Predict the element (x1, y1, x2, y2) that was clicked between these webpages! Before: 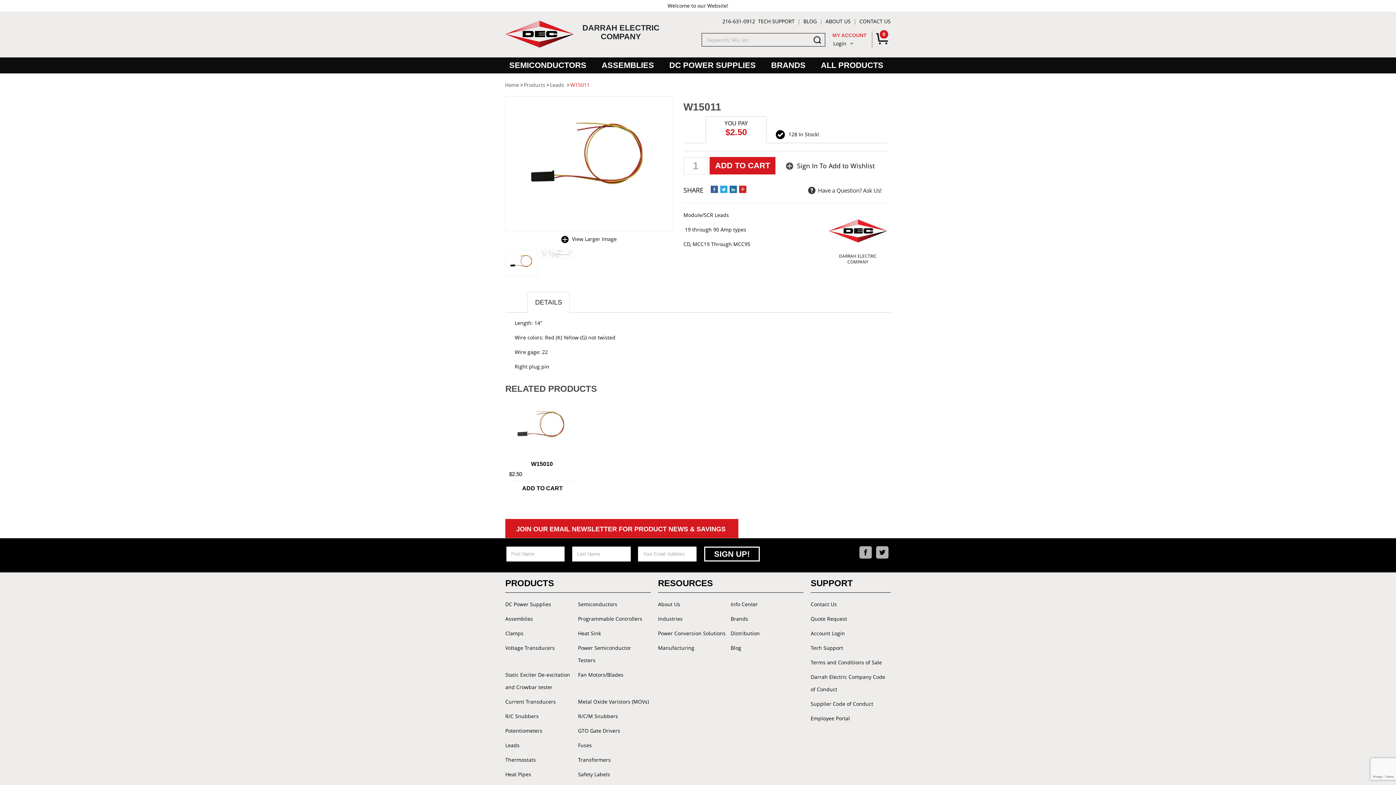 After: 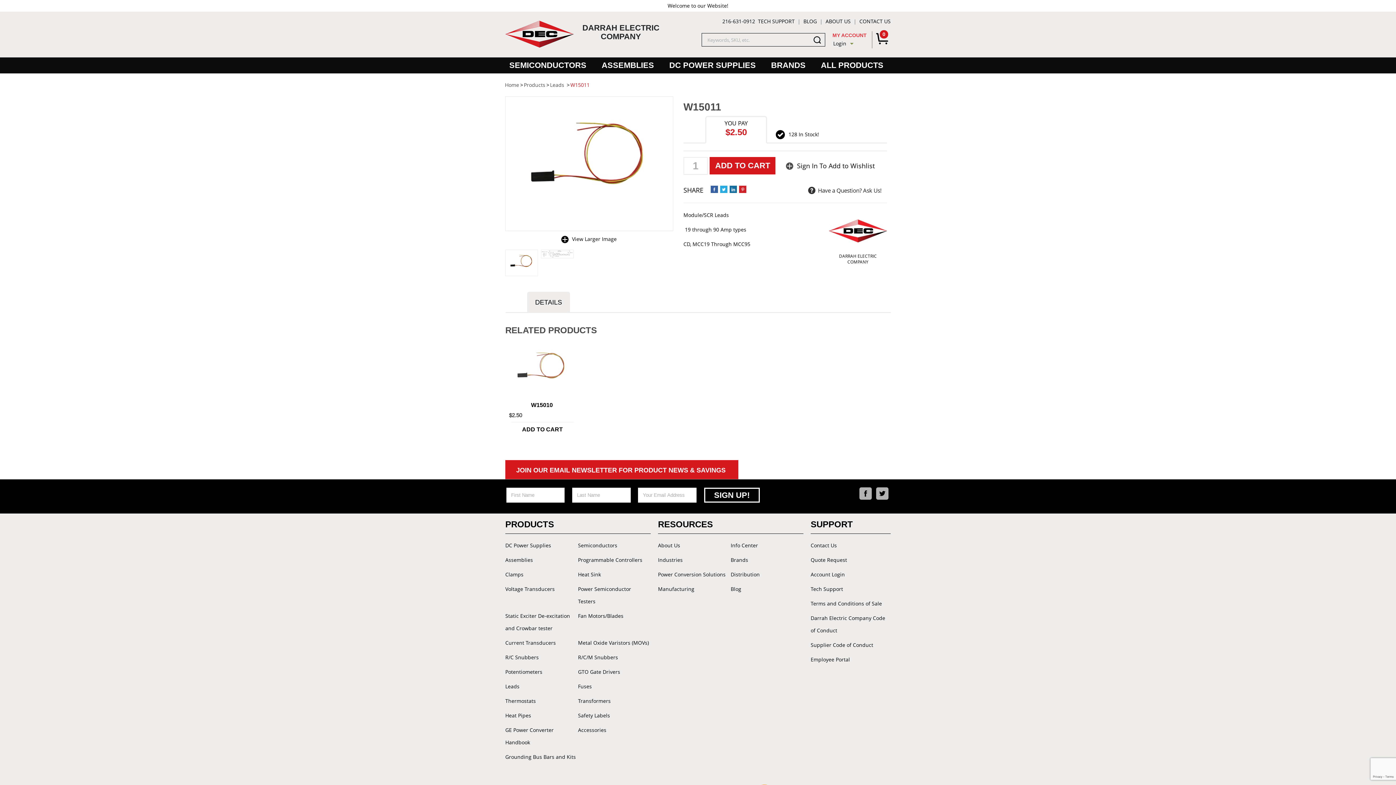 Action: label: DETAILS bbox: (527, 291, 570, 312)